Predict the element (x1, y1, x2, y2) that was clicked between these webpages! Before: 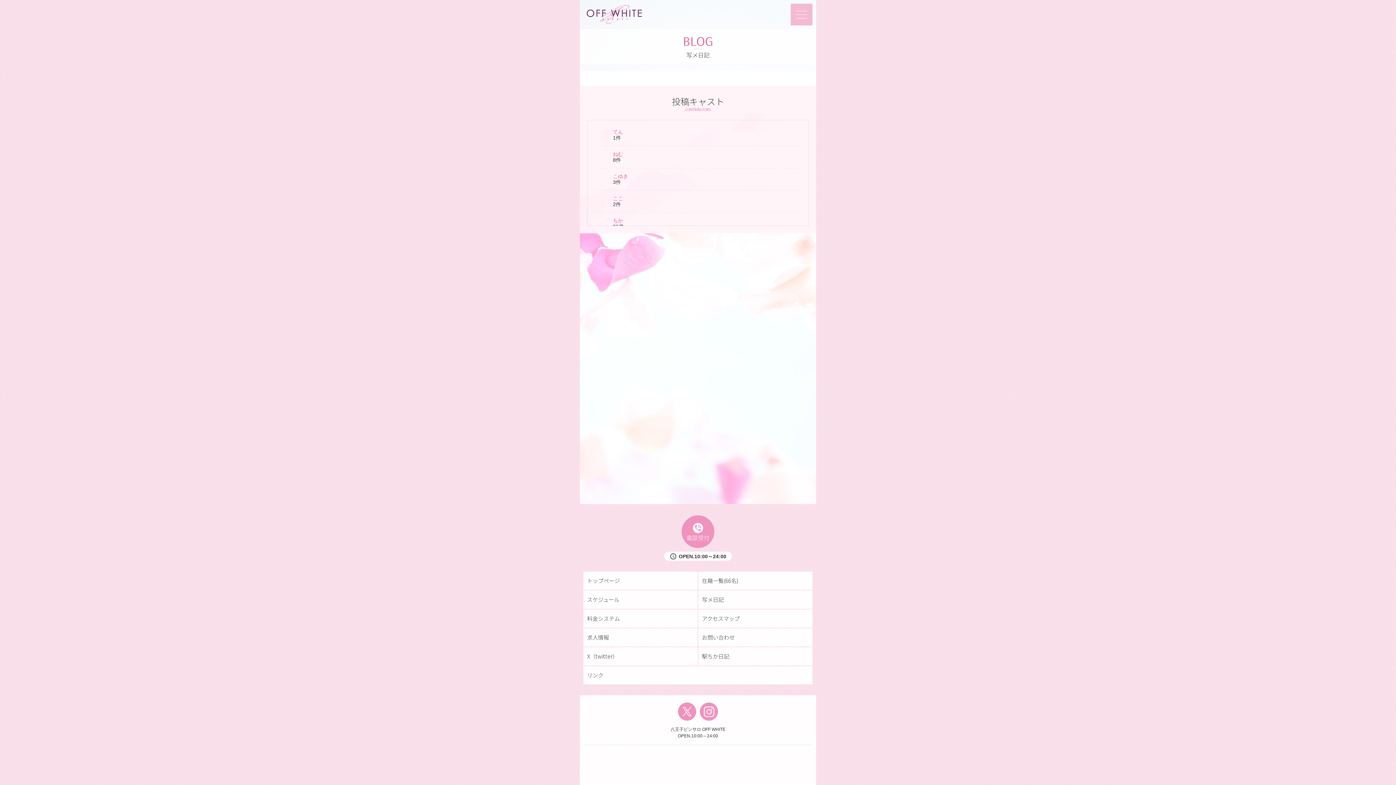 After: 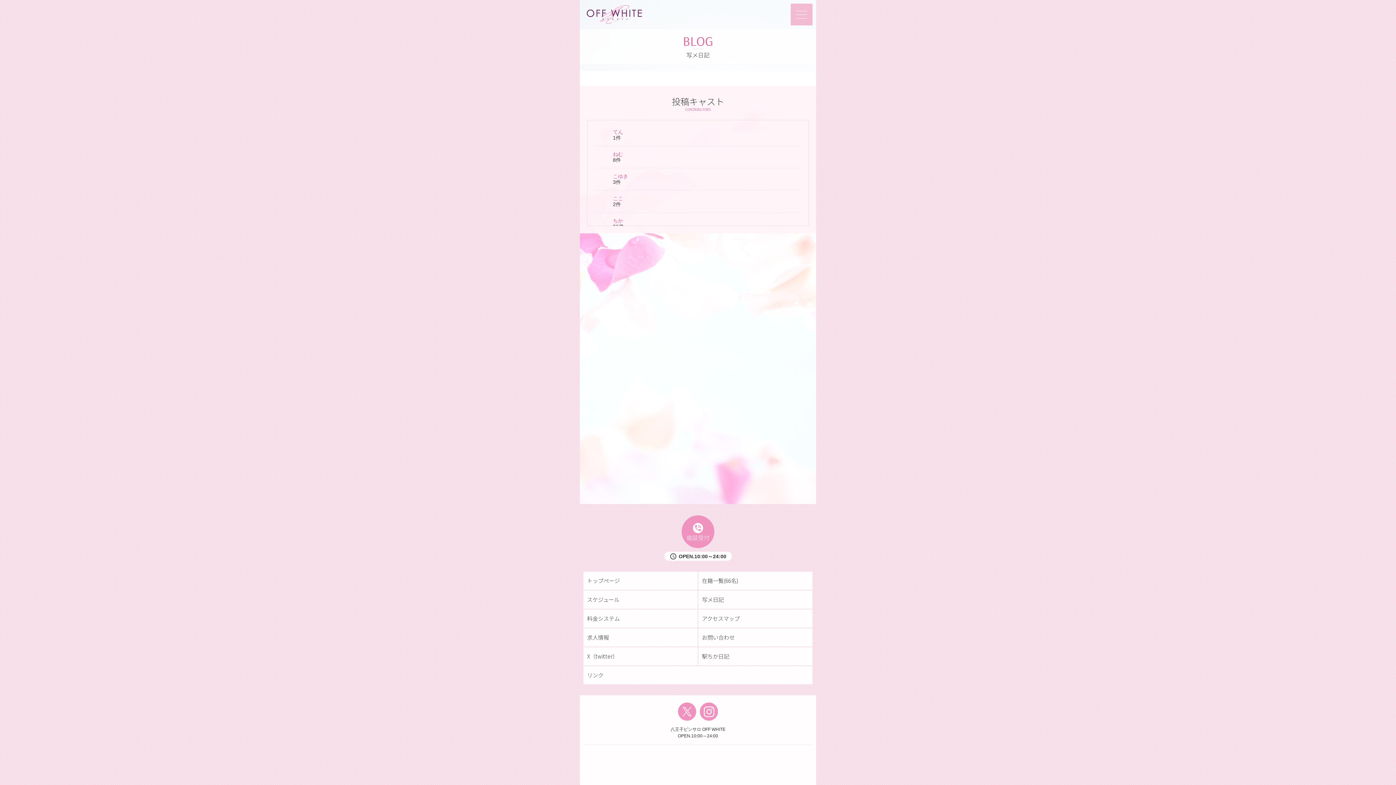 Action: bbox: (583, 647, 697, 665) label: X（twitter）